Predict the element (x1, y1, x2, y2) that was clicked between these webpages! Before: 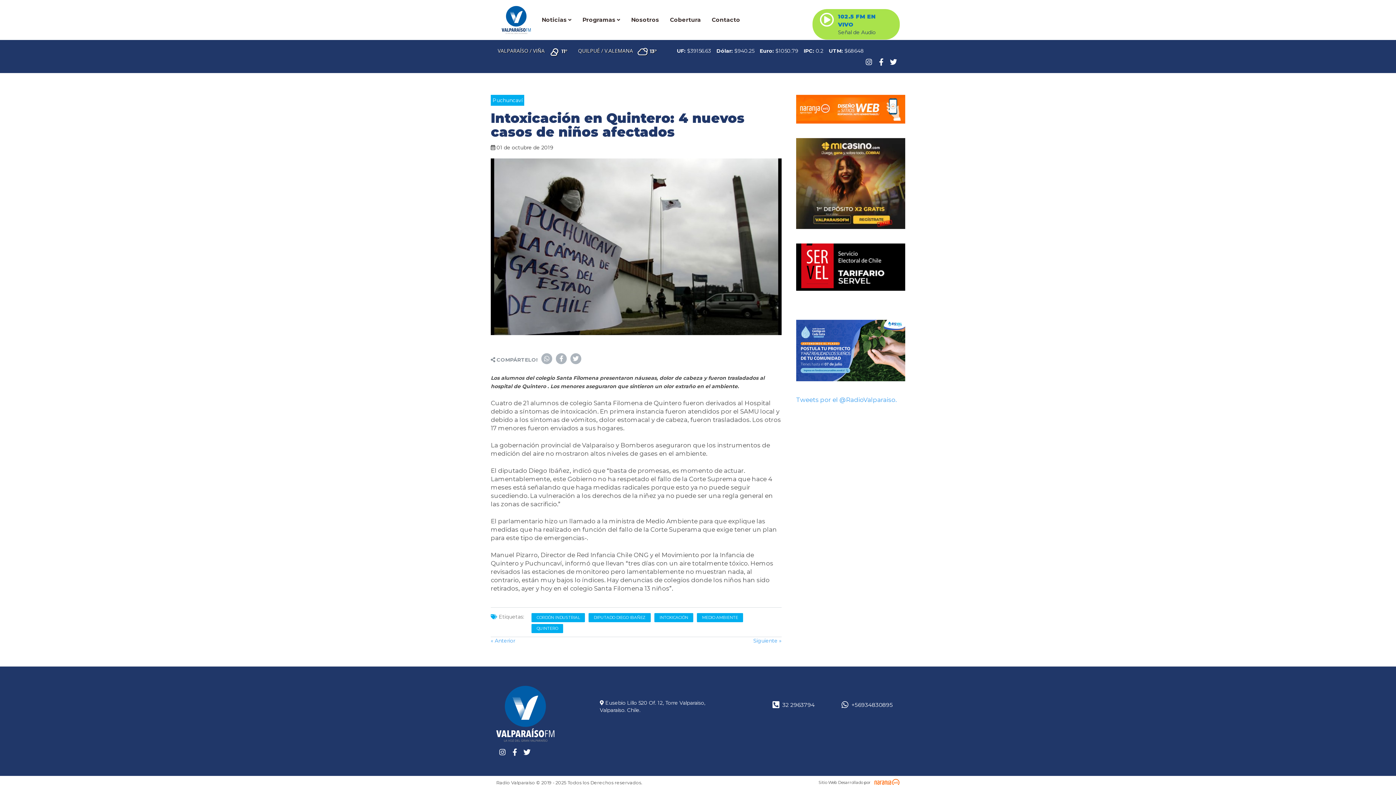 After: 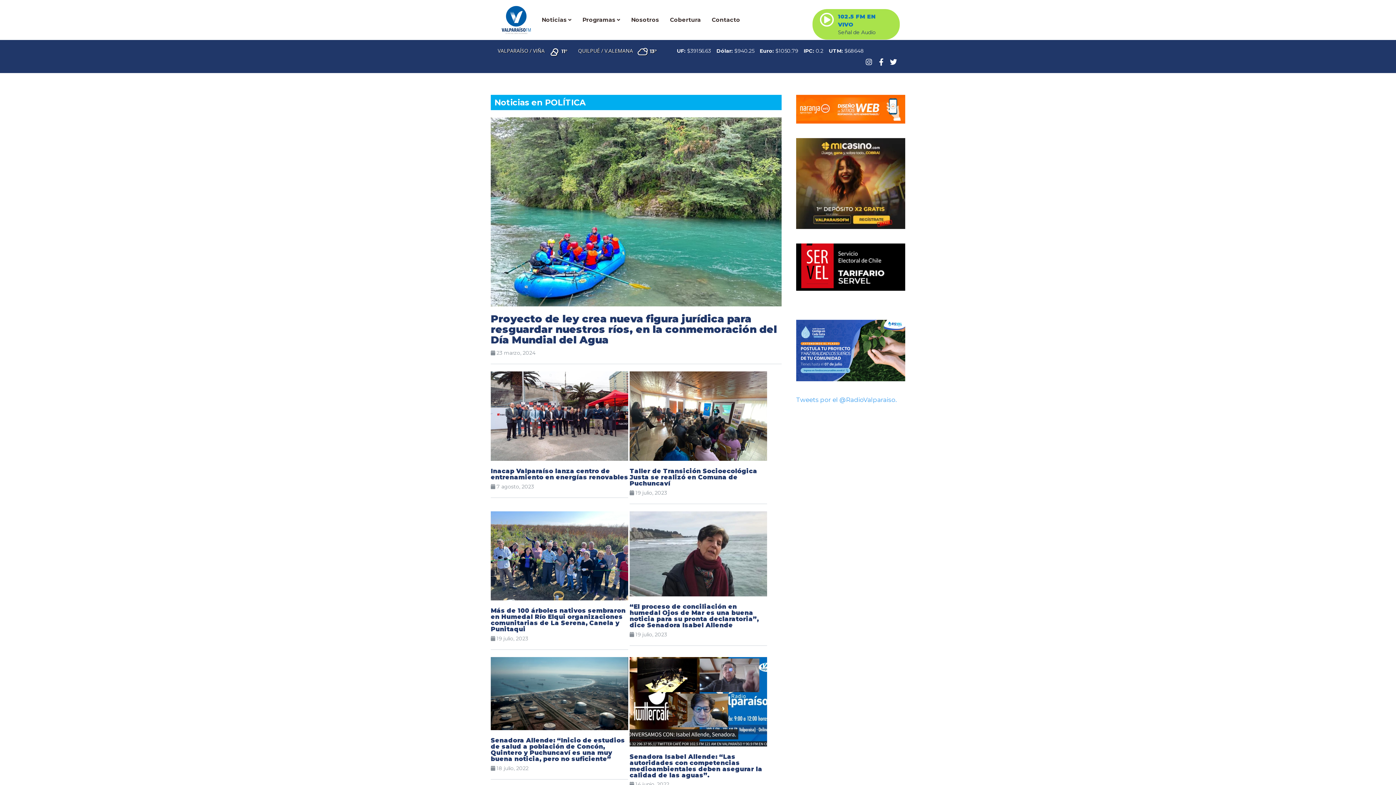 Action: bbox: (697, 613, 743, 622) label: MEDIO AMBIENTE